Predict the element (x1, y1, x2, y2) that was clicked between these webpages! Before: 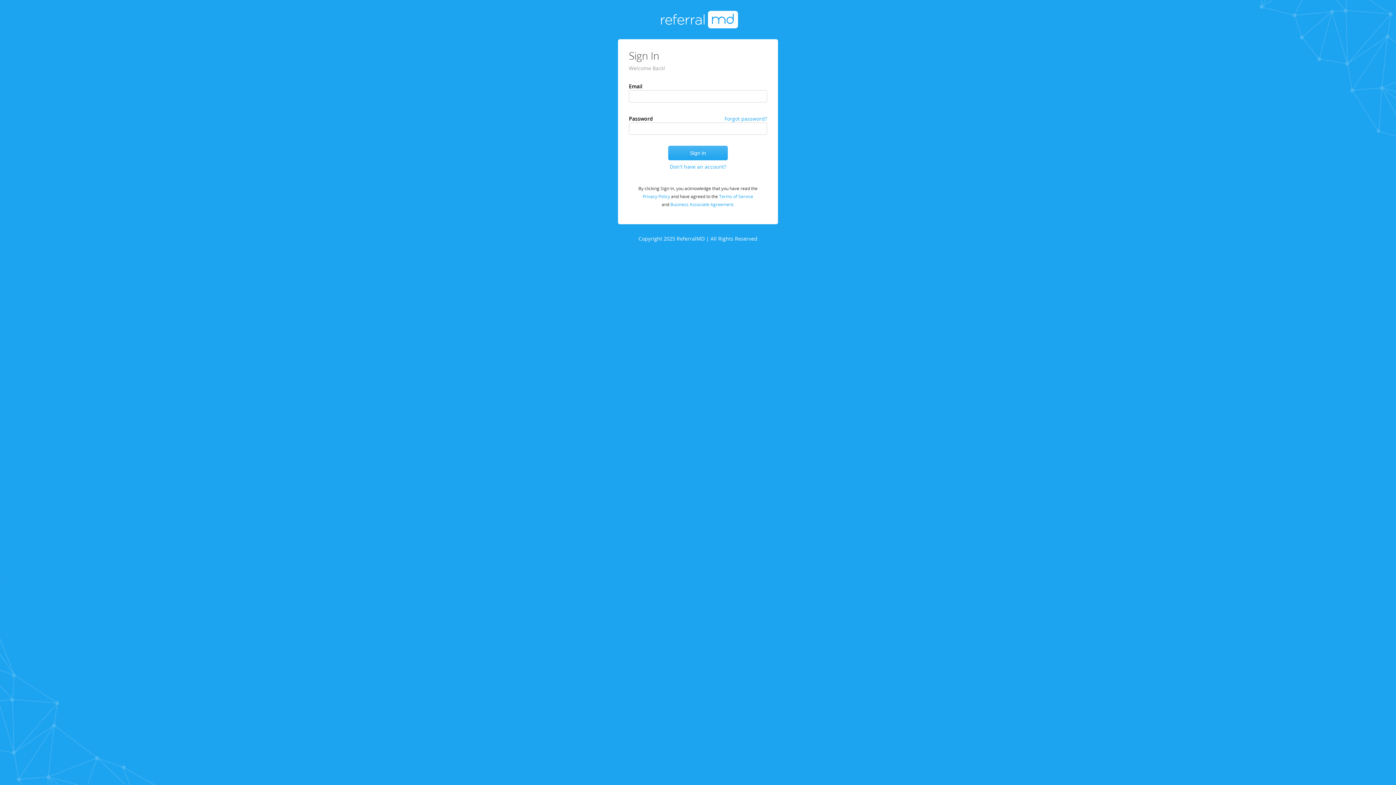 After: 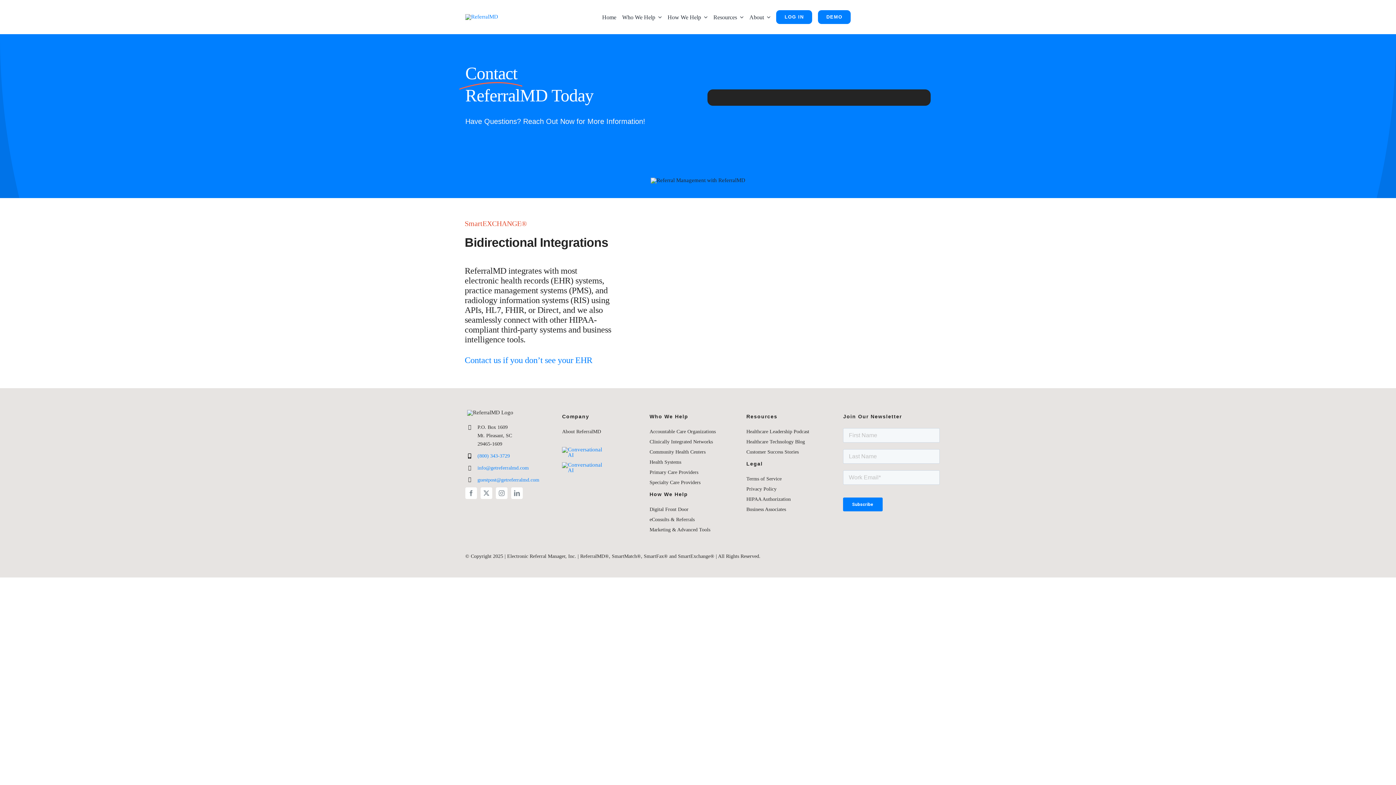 Action: bbox: (670, 160, 726, 173) label: Don't have an account?